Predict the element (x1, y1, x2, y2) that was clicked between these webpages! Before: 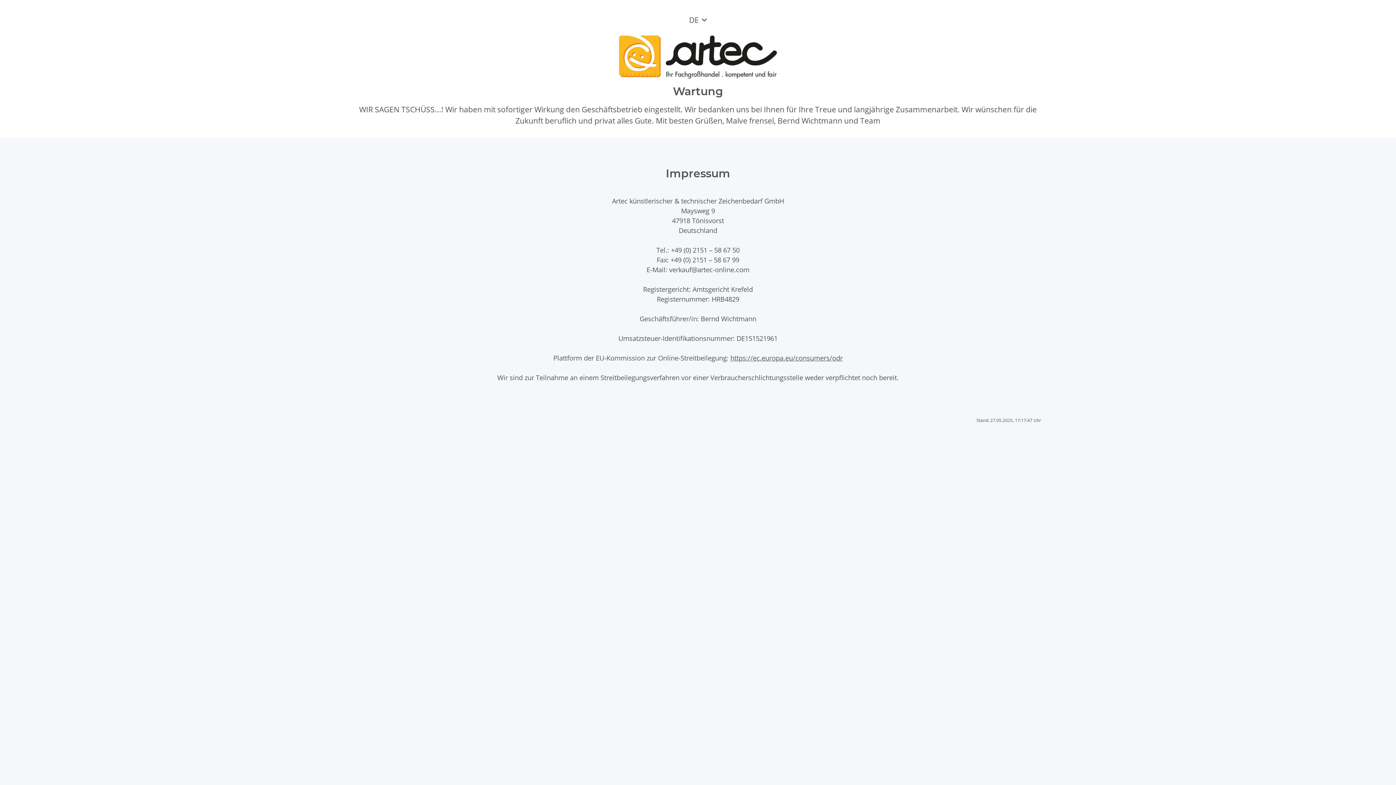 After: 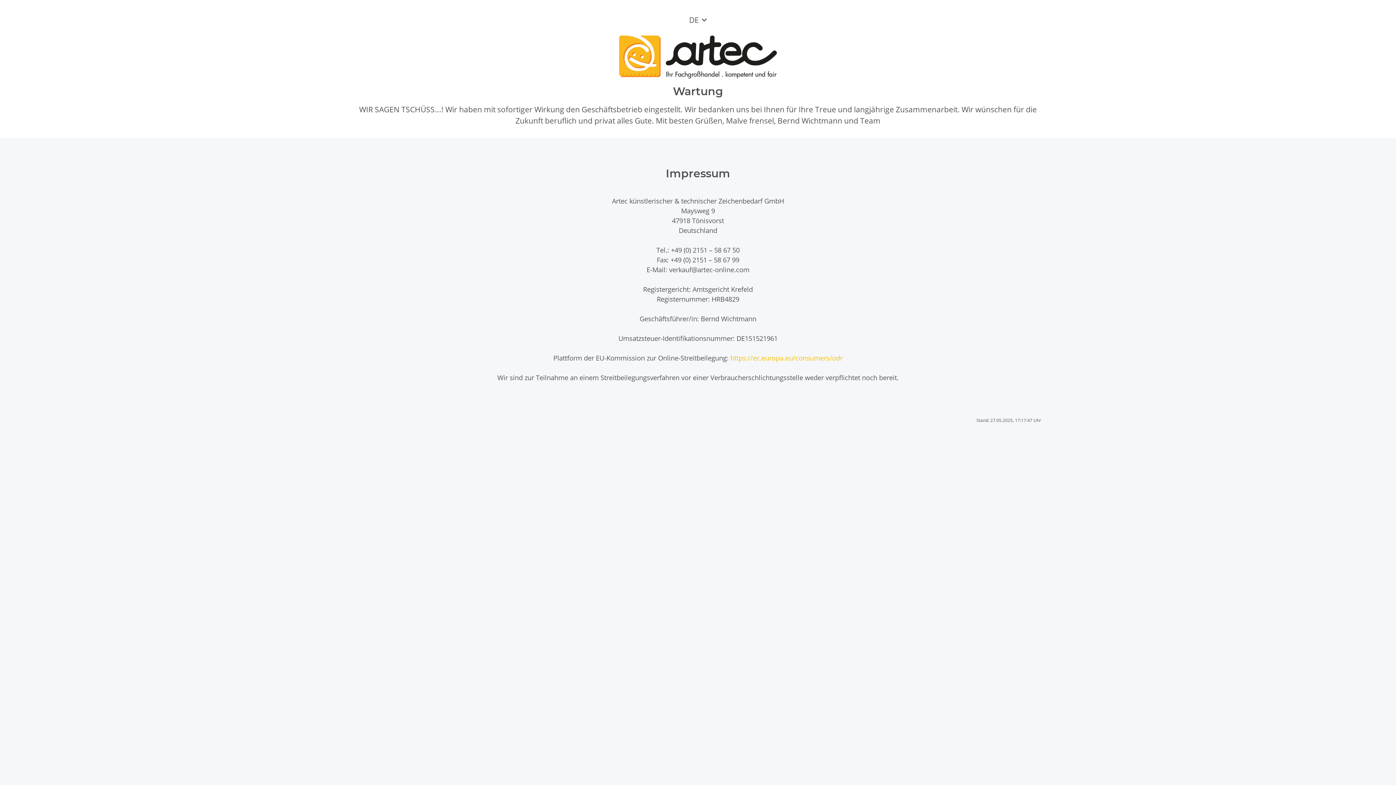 Action: label: https://ec.europa.eu/consumers/odr bbox: (730, 353, 842, 362)